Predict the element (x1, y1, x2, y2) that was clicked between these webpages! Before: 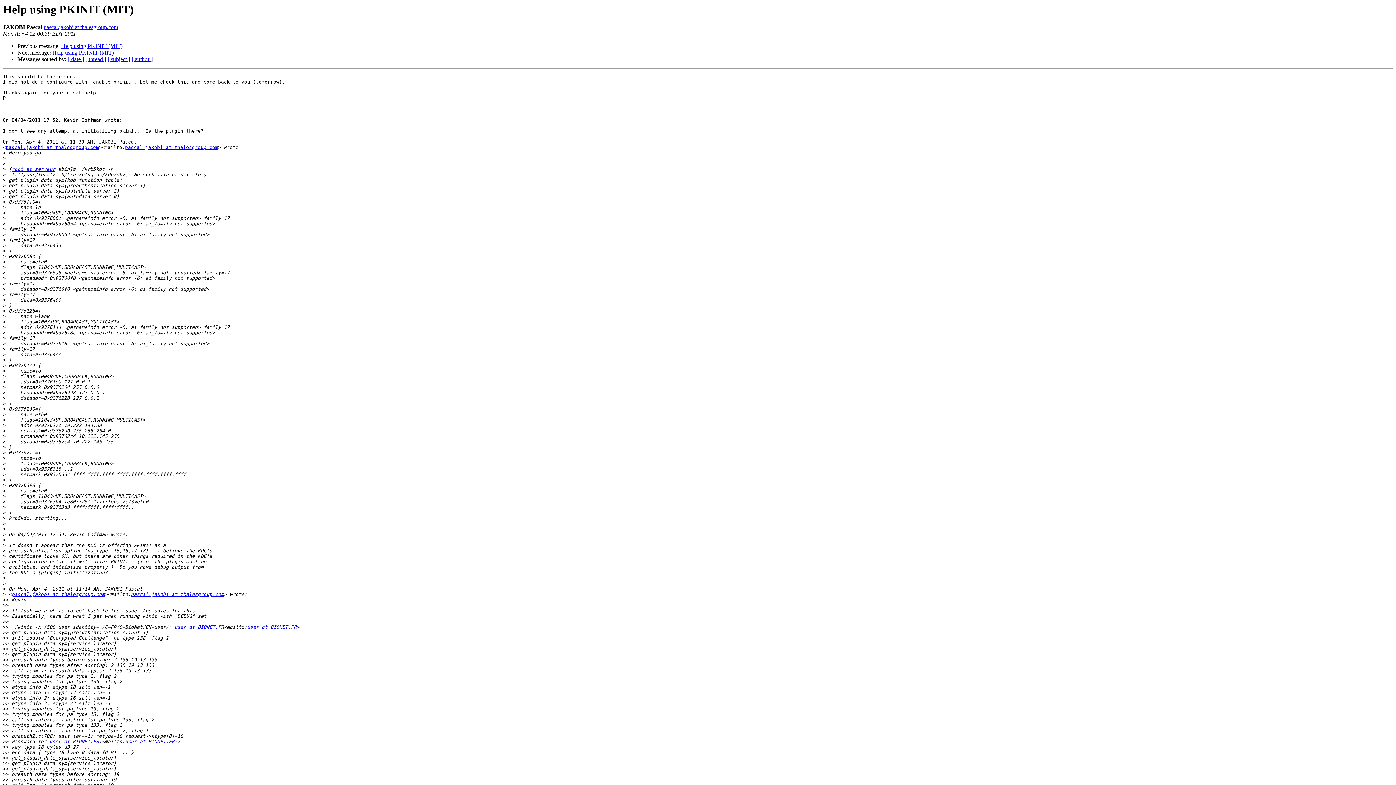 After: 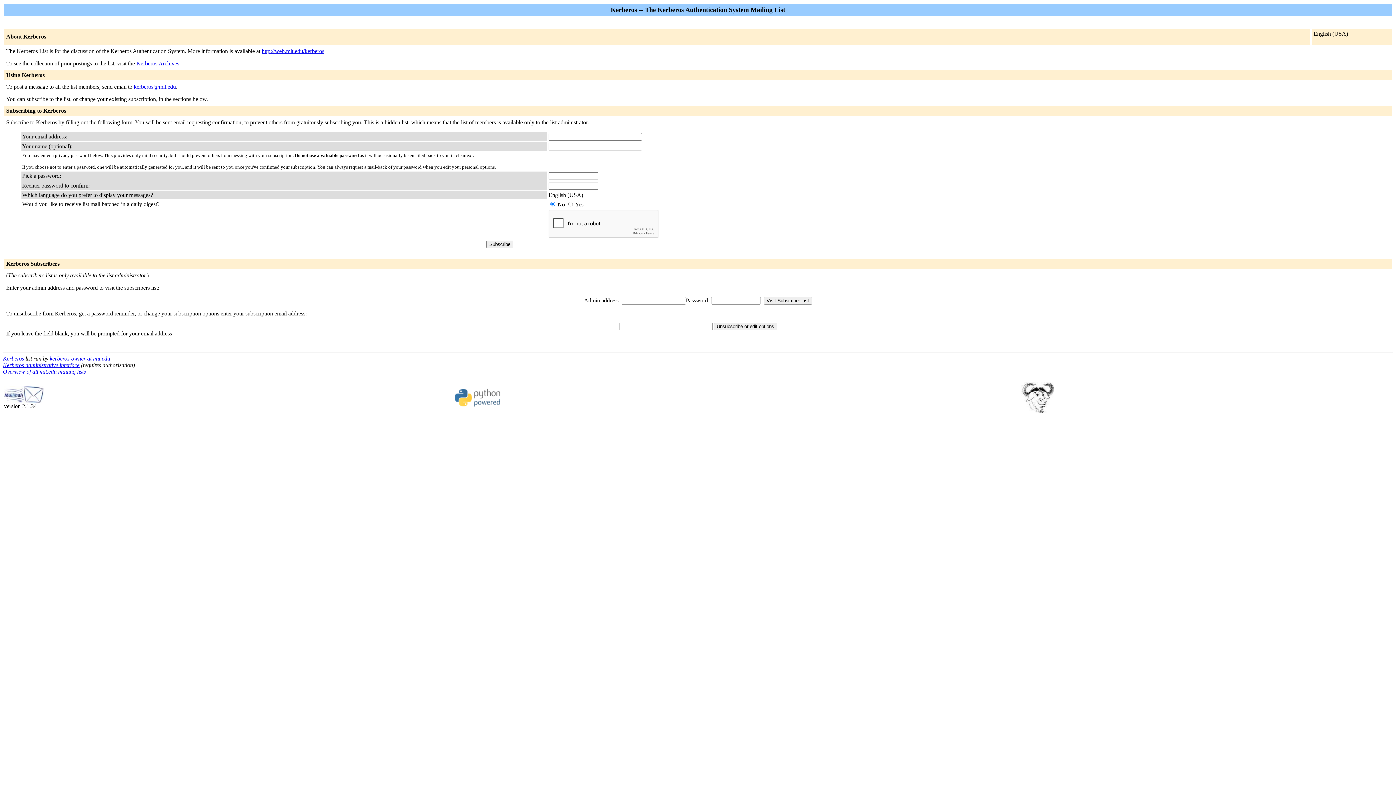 Action: label: root at serveur bbox: (11, 166, 55, 172)